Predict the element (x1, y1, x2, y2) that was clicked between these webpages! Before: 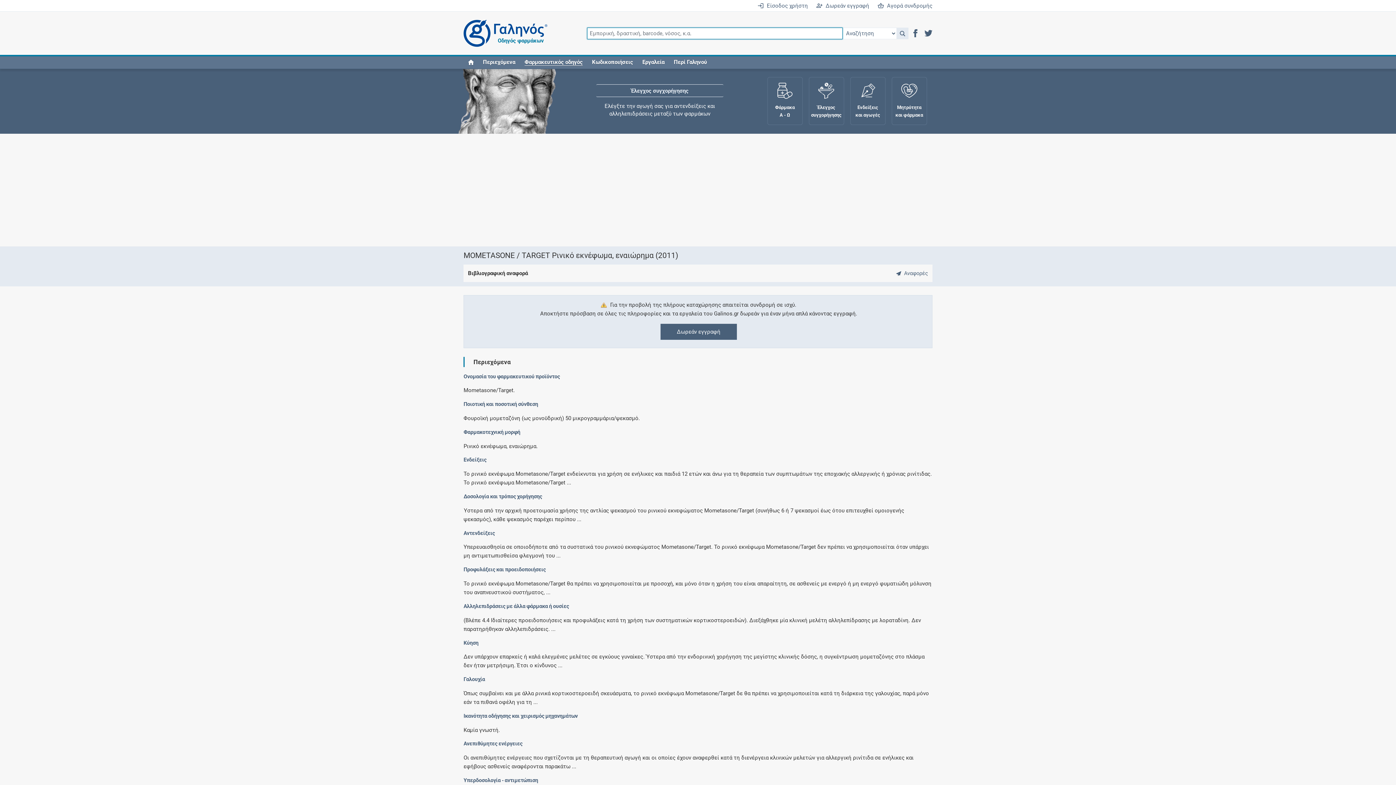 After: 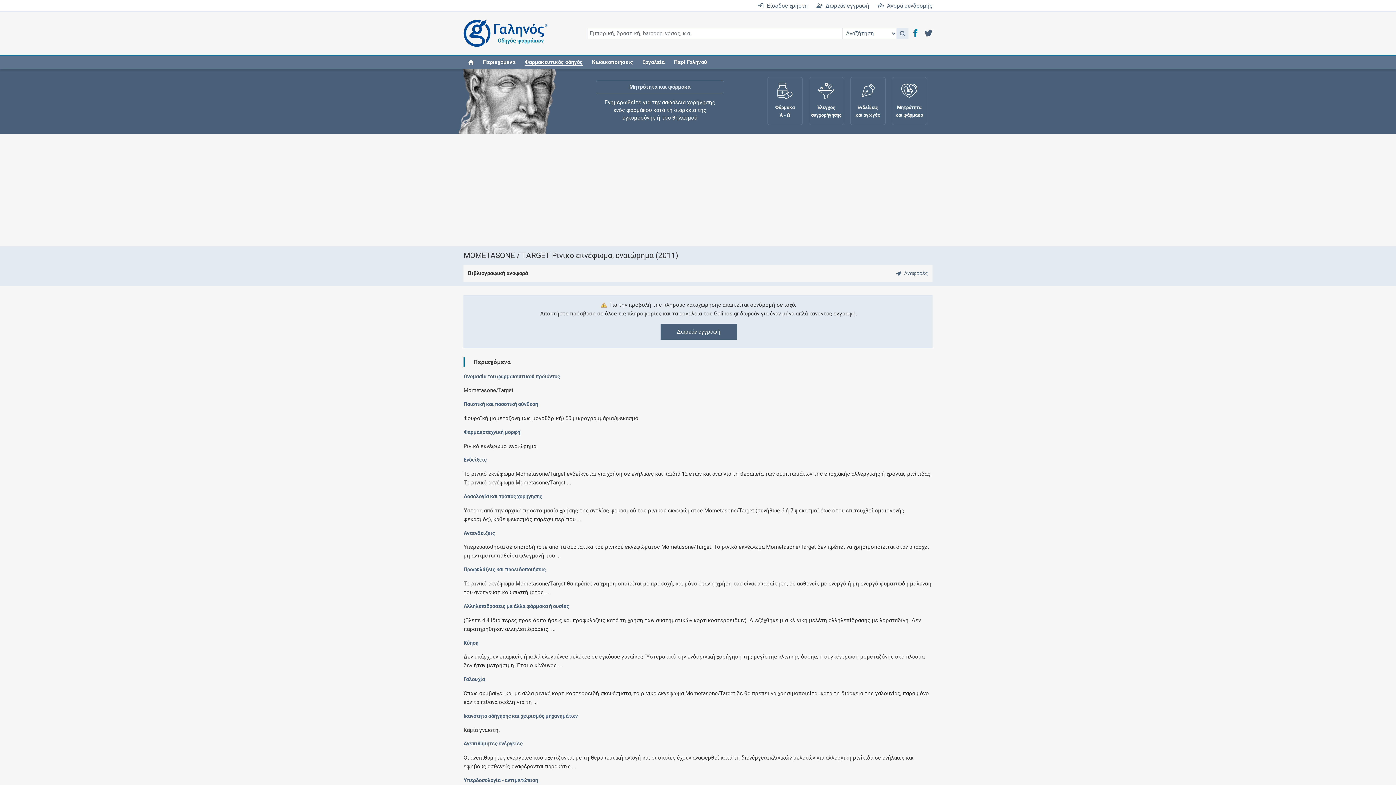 Action: label: Μετάβαση στο Facebook bbox: (911, 28, 921, 37)